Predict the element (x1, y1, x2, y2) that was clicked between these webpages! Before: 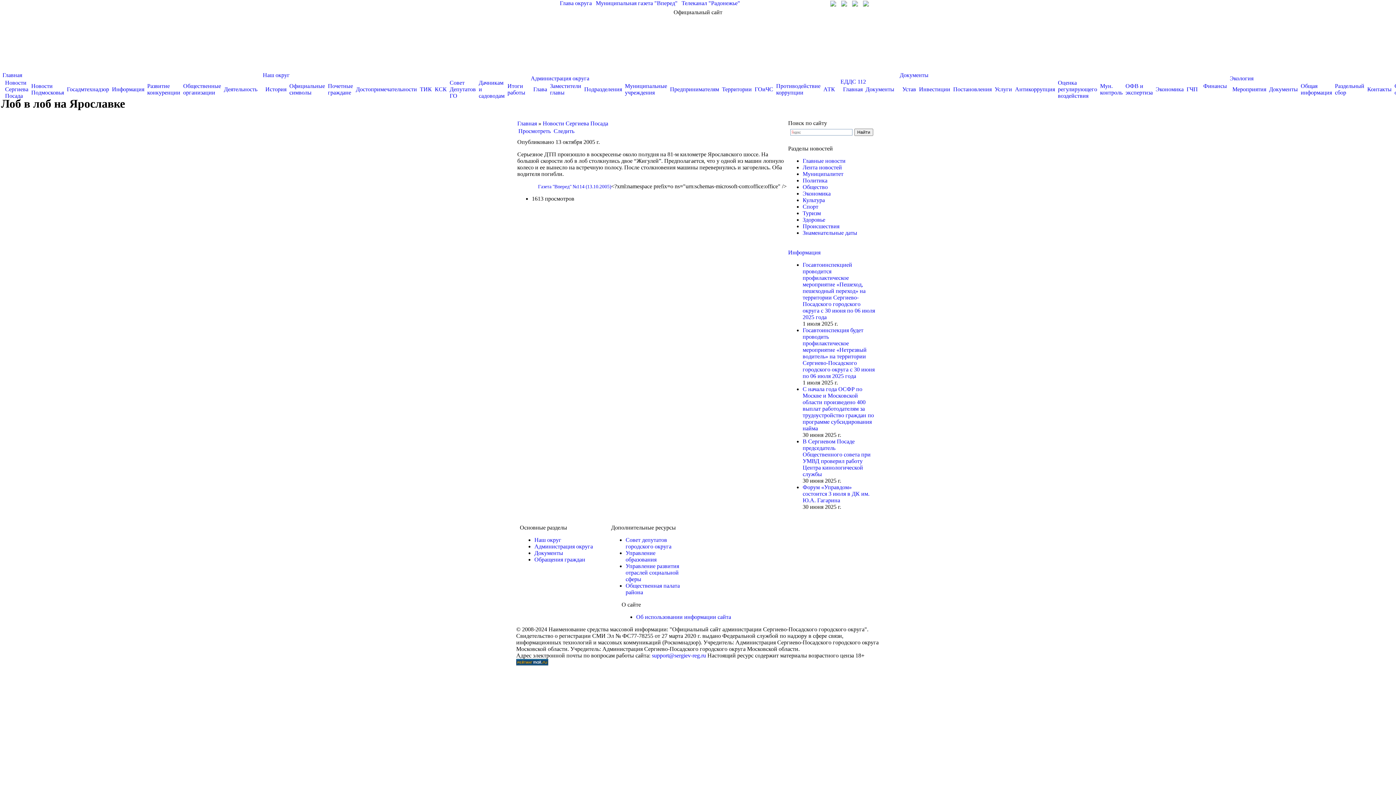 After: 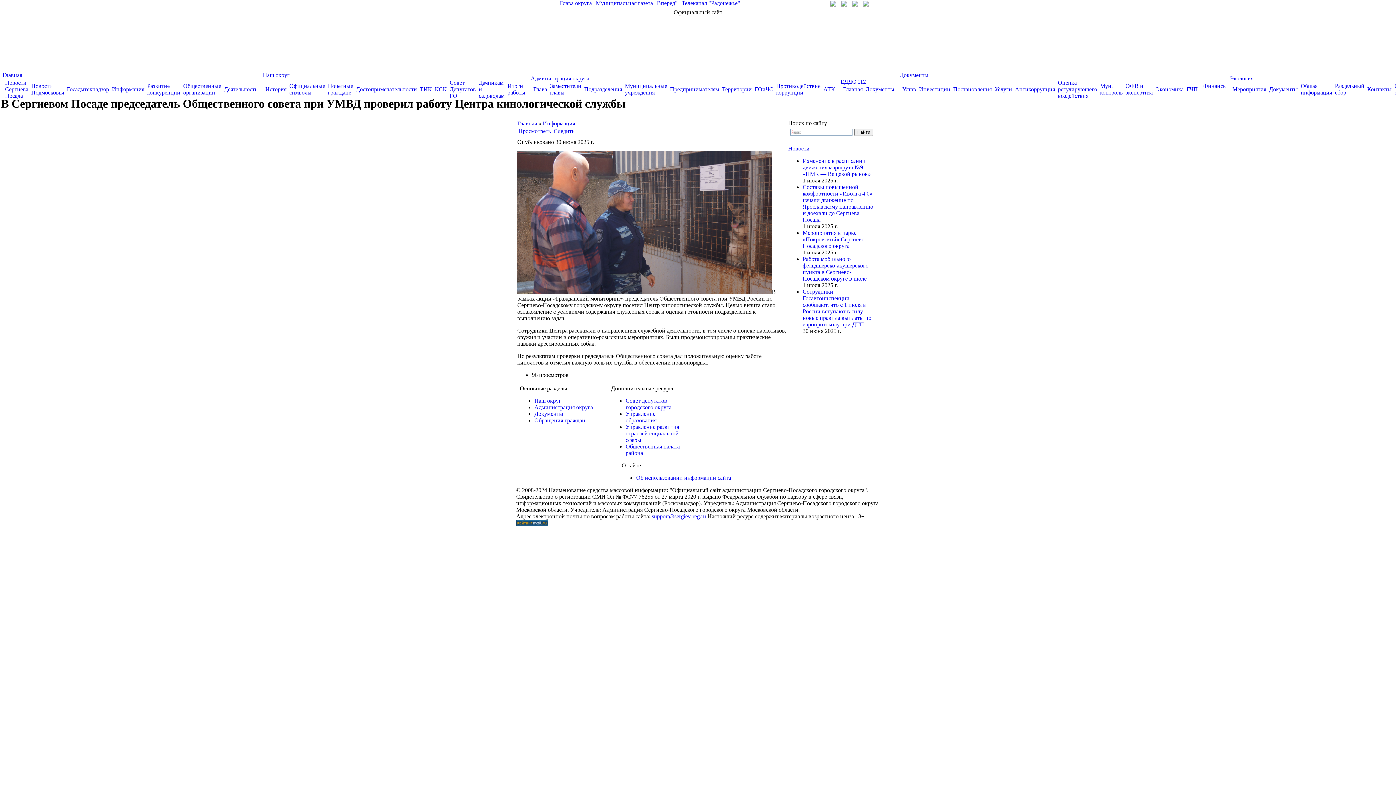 Action: bbox: (802, 438, 870, 477) label: В Сергиевом Посаде председатель Общественного совета при УМВД проверил работу Центра кинологической службы